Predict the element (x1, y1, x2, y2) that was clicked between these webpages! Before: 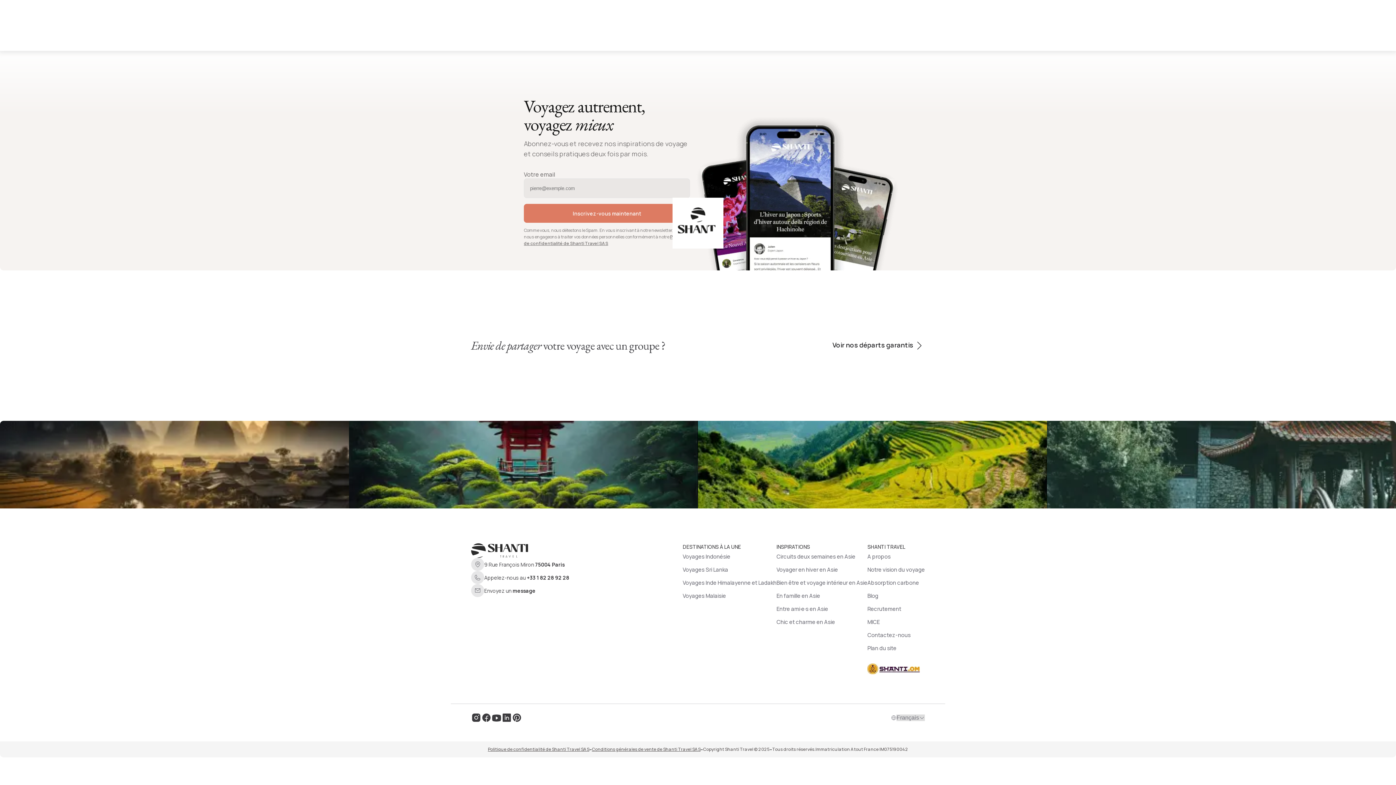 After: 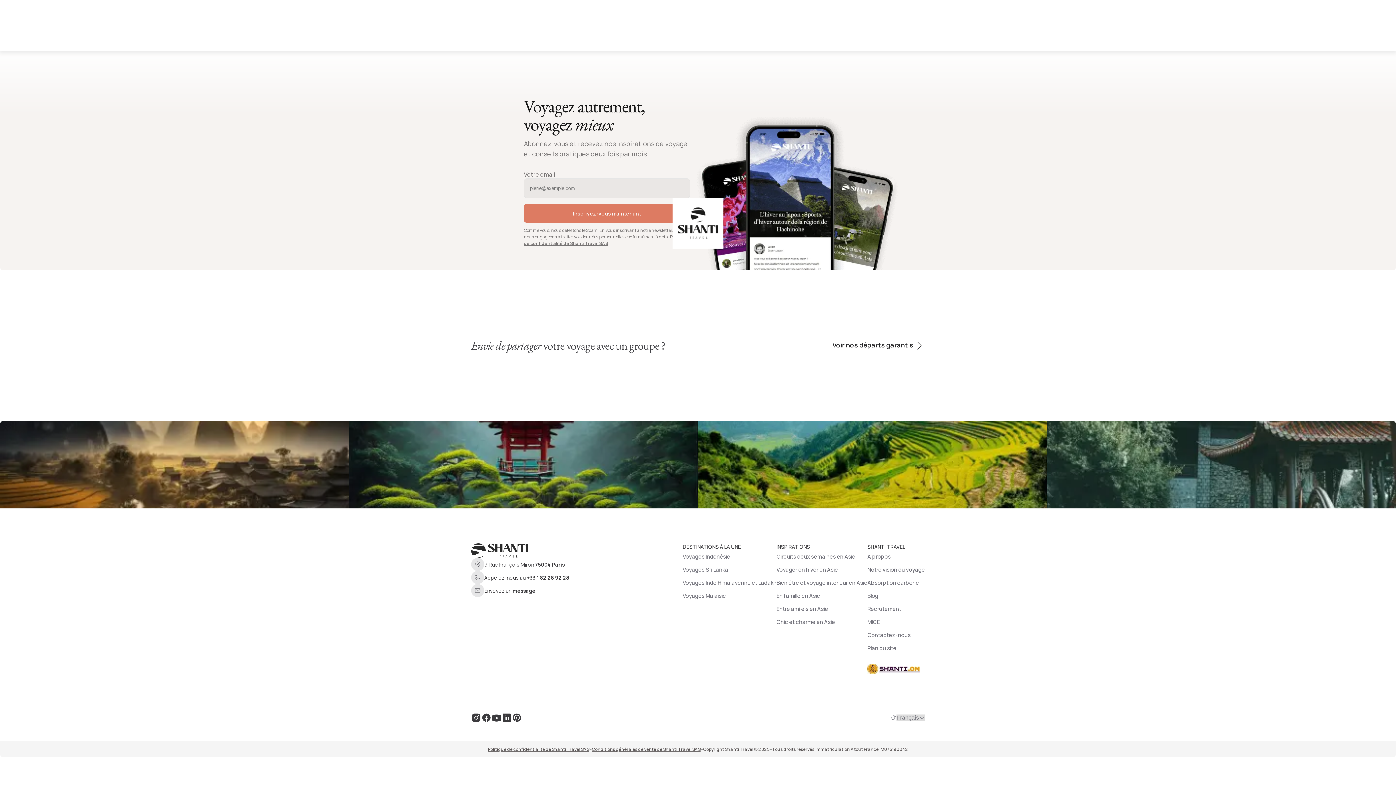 Action: bbox: (867, 605, 901, 613) label: Shanti Travel